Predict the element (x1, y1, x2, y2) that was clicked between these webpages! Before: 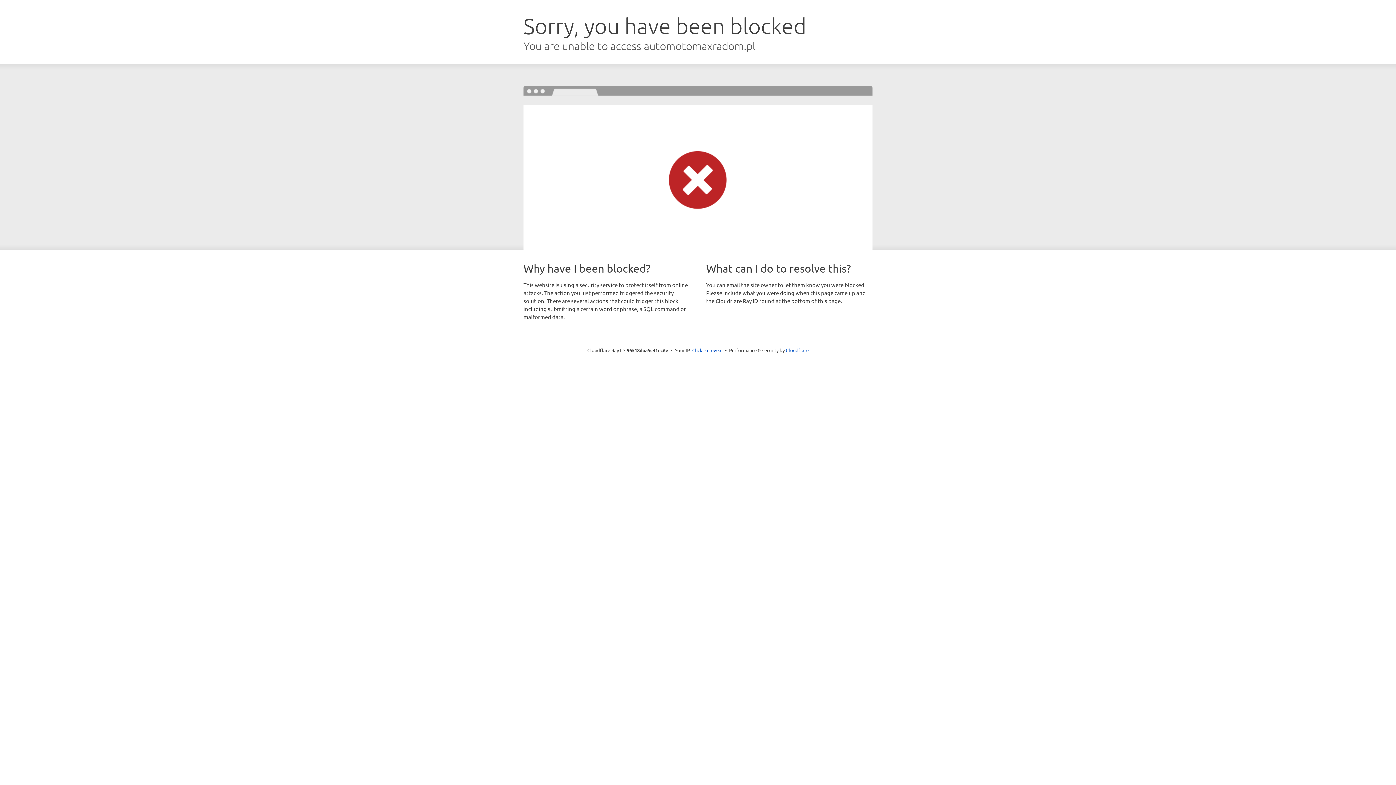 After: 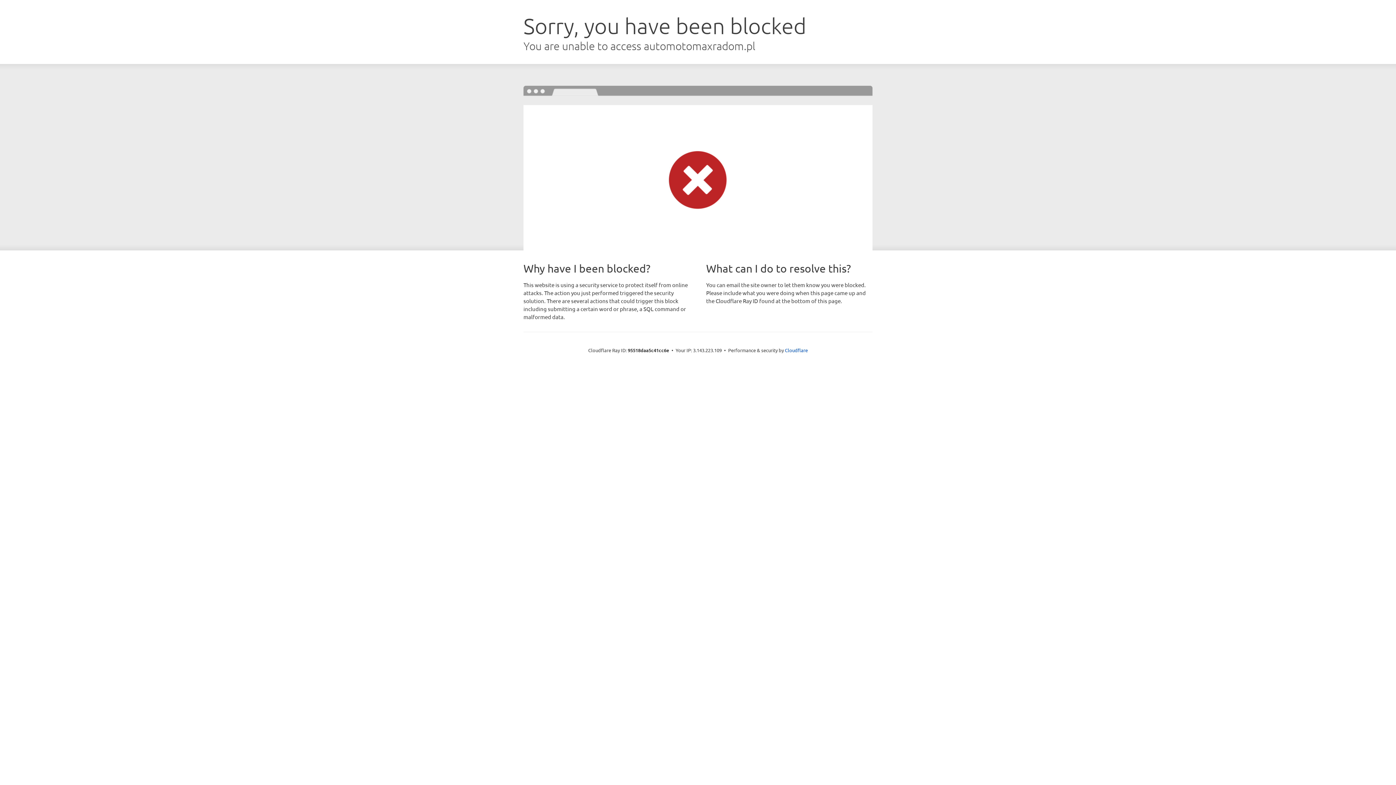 Action: bbox: (692, 346, 722, 353) label: Click to reveal